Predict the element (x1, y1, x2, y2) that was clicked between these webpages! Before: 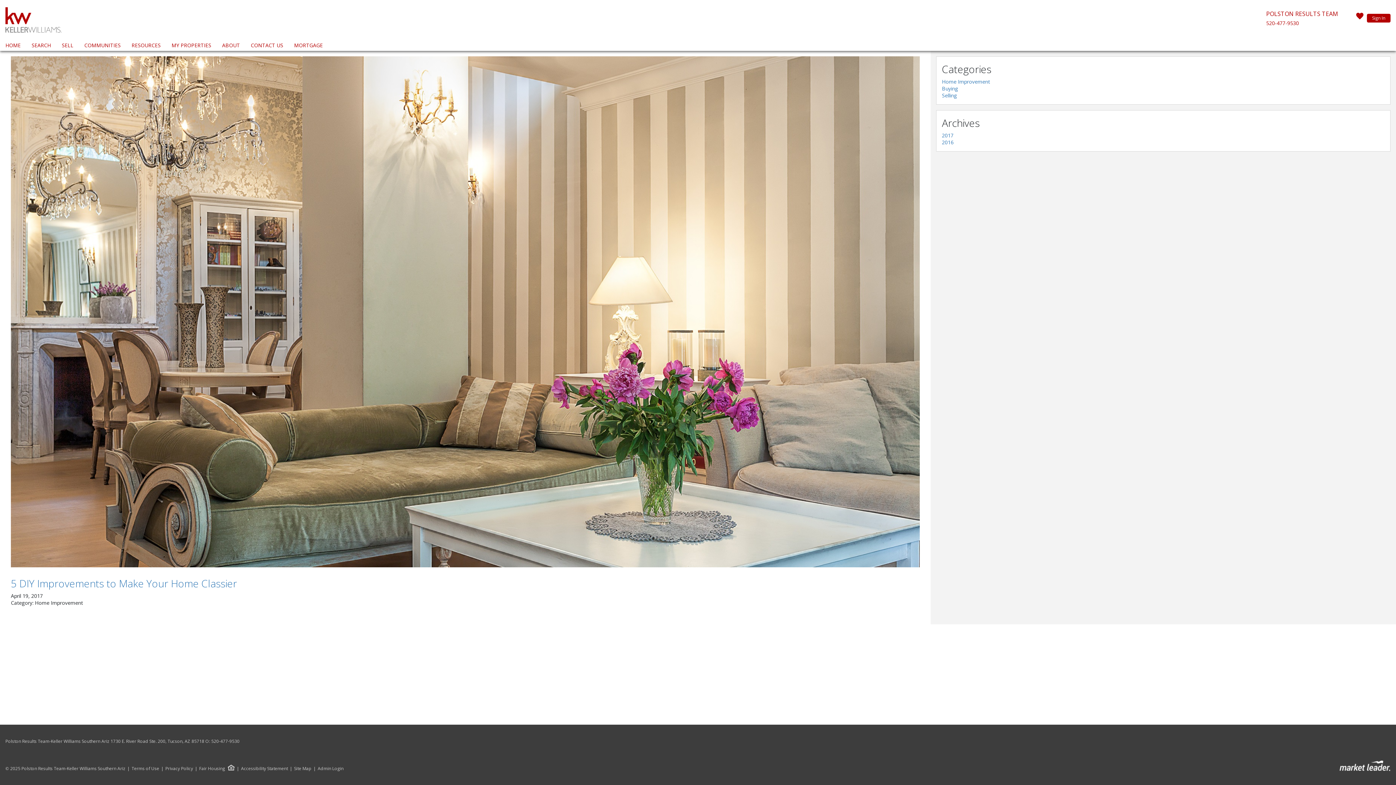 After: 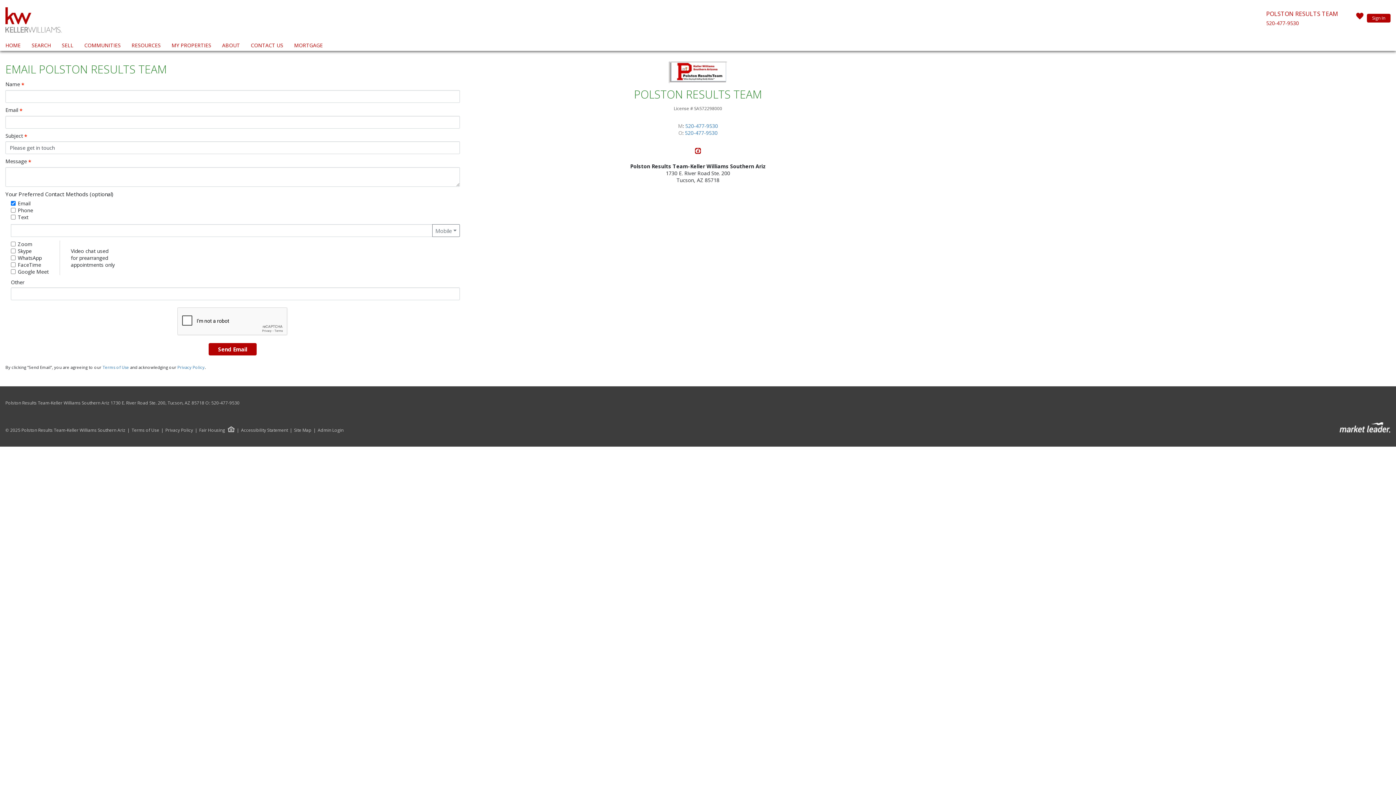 Action: label: CONTACT US bbox: (249, 40, 285, 50)